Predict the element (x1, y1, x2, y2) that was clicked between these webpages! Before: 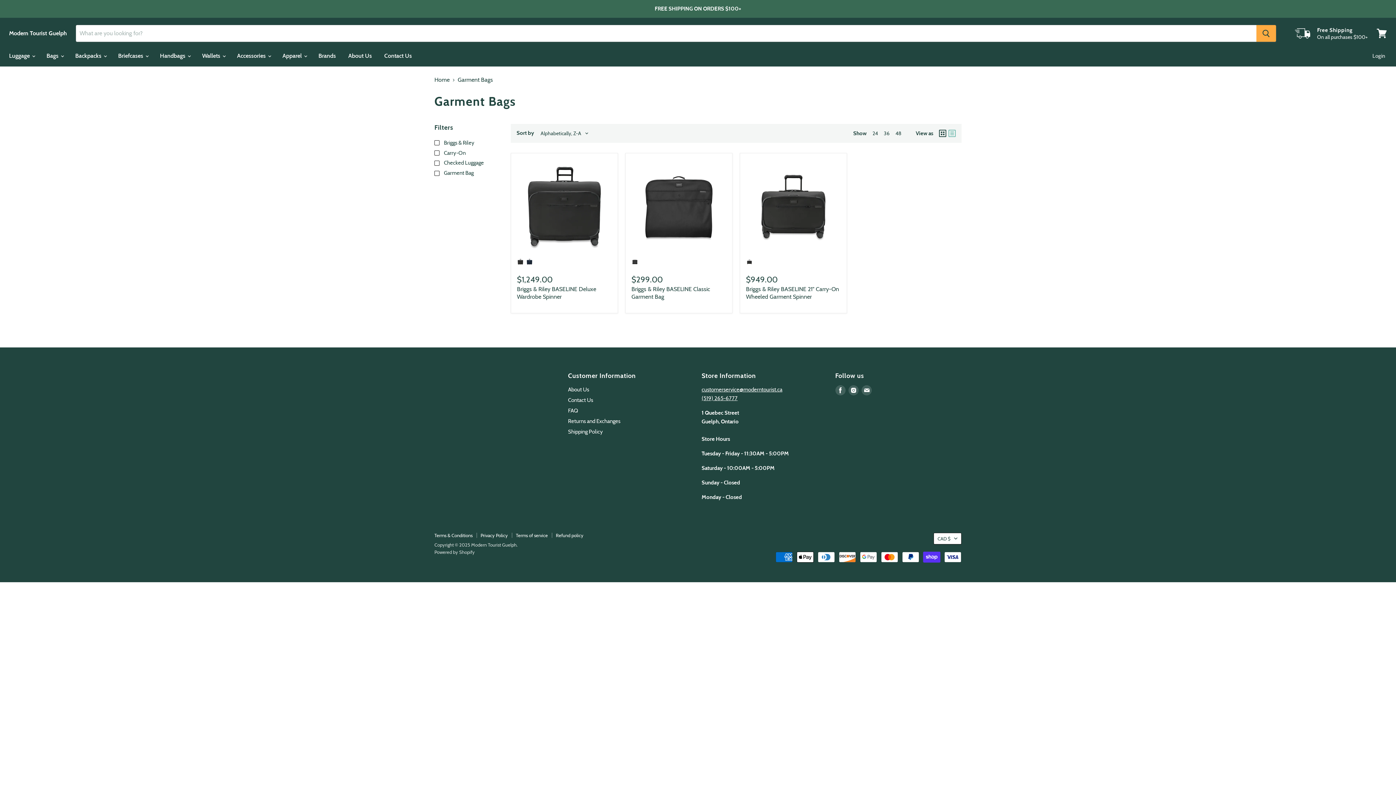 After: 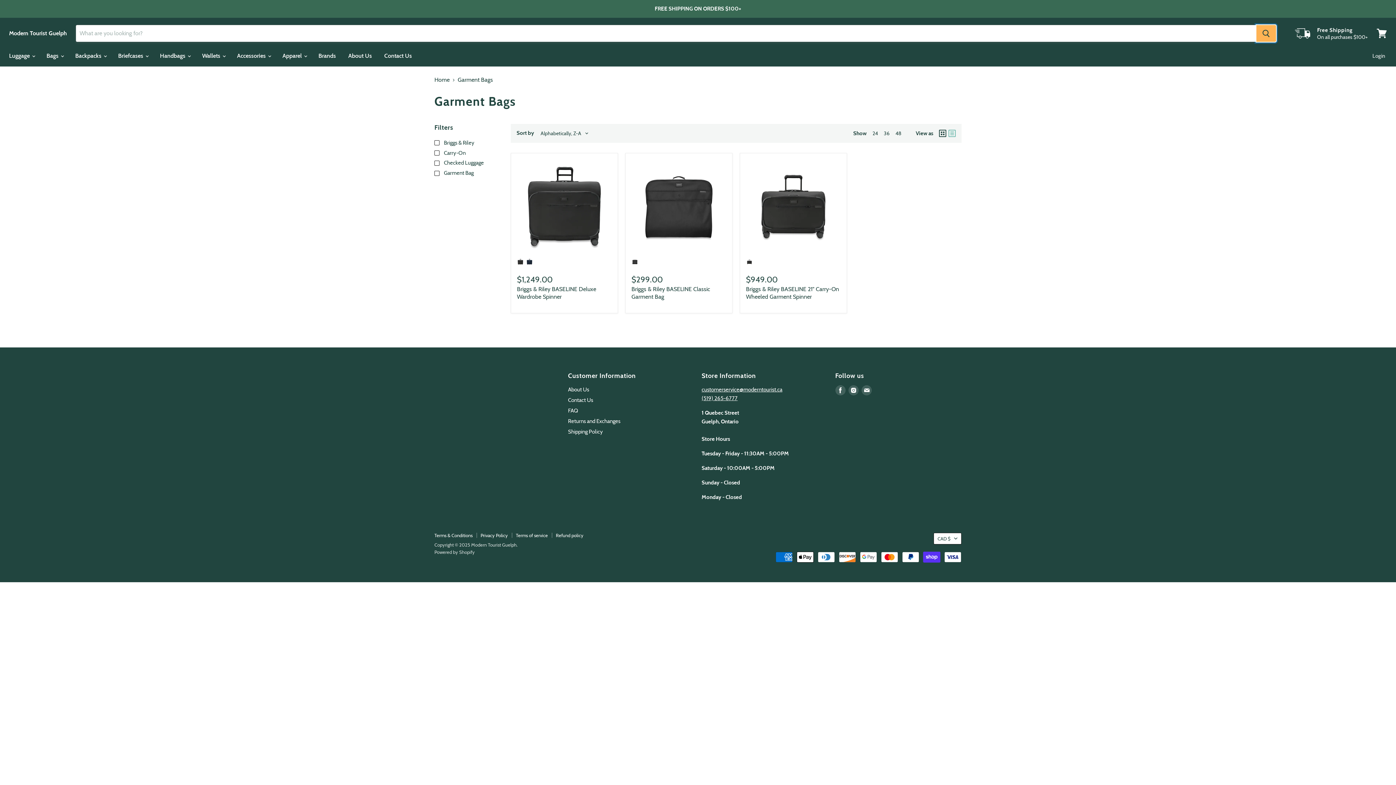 Action: label: Search bbox: (1256, 25, 1276, 41)